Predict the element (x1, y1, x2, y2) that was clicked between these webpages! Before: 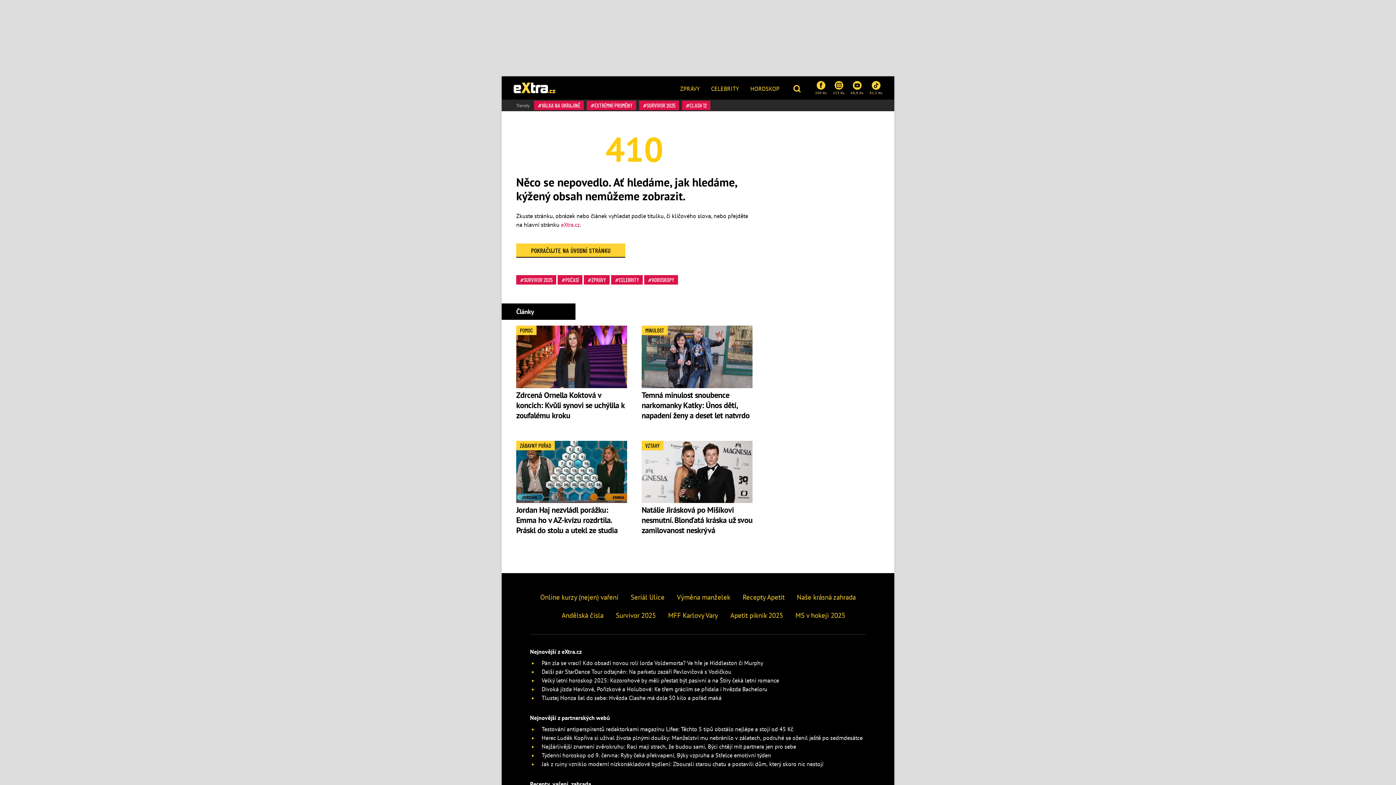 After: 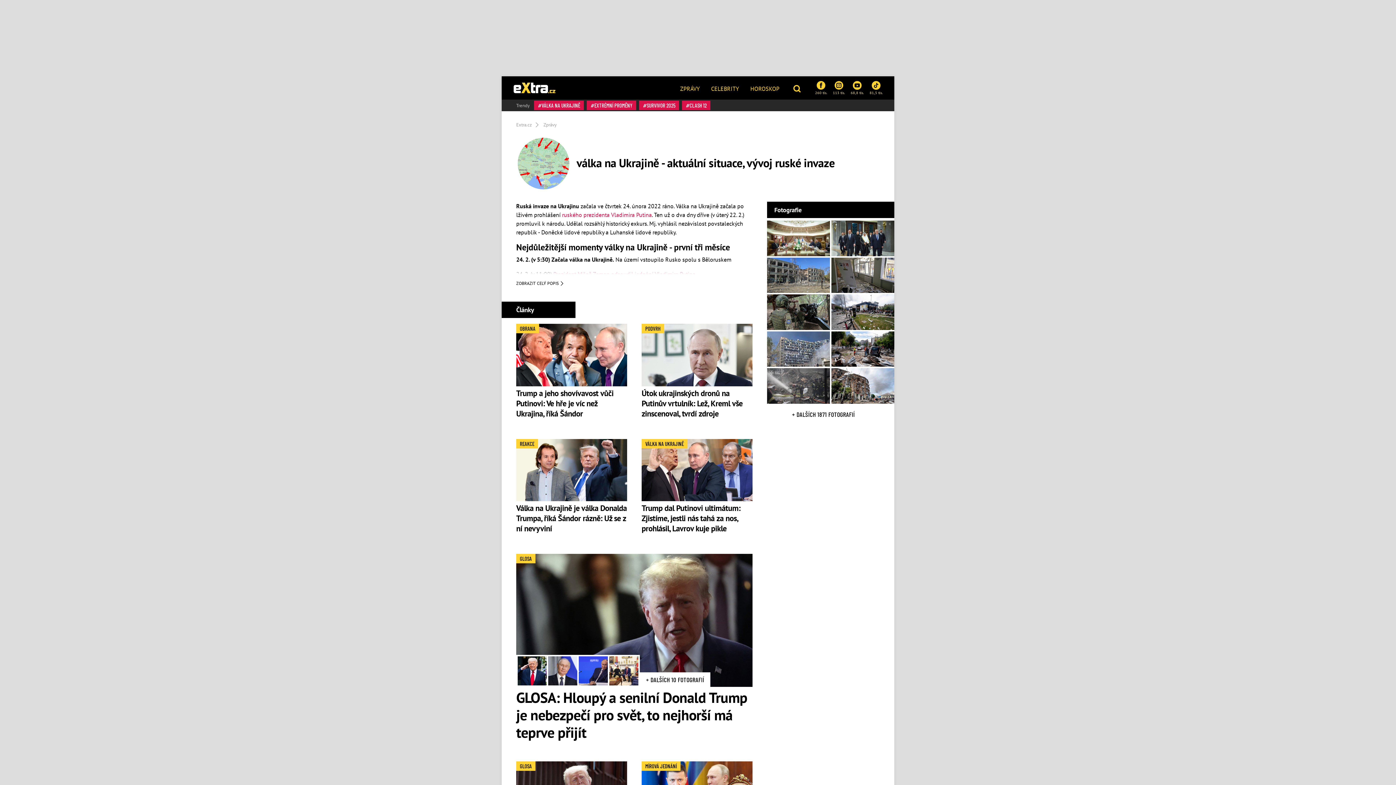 Action: bbox: (534, 100, 584, 110) label: VÁLKA NA UKRAJINĚ